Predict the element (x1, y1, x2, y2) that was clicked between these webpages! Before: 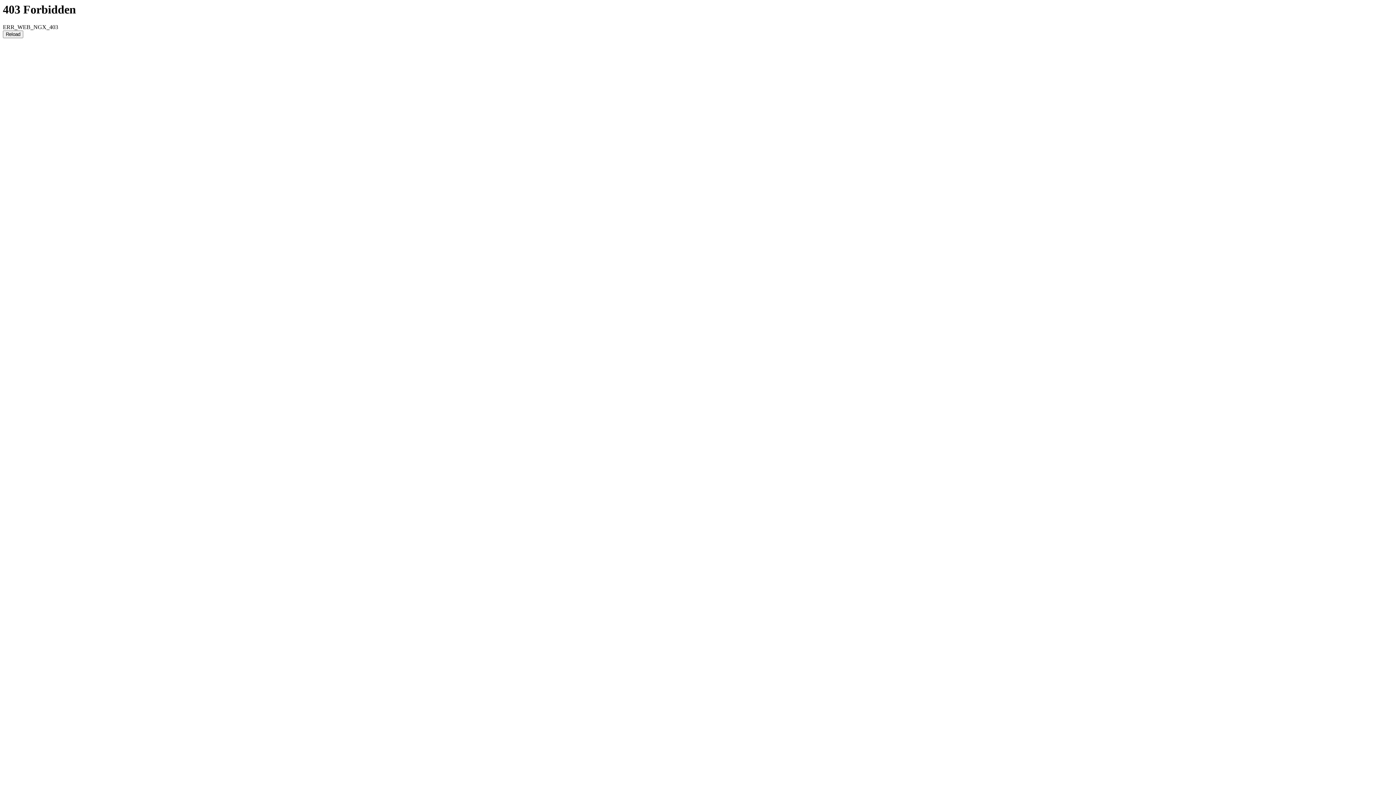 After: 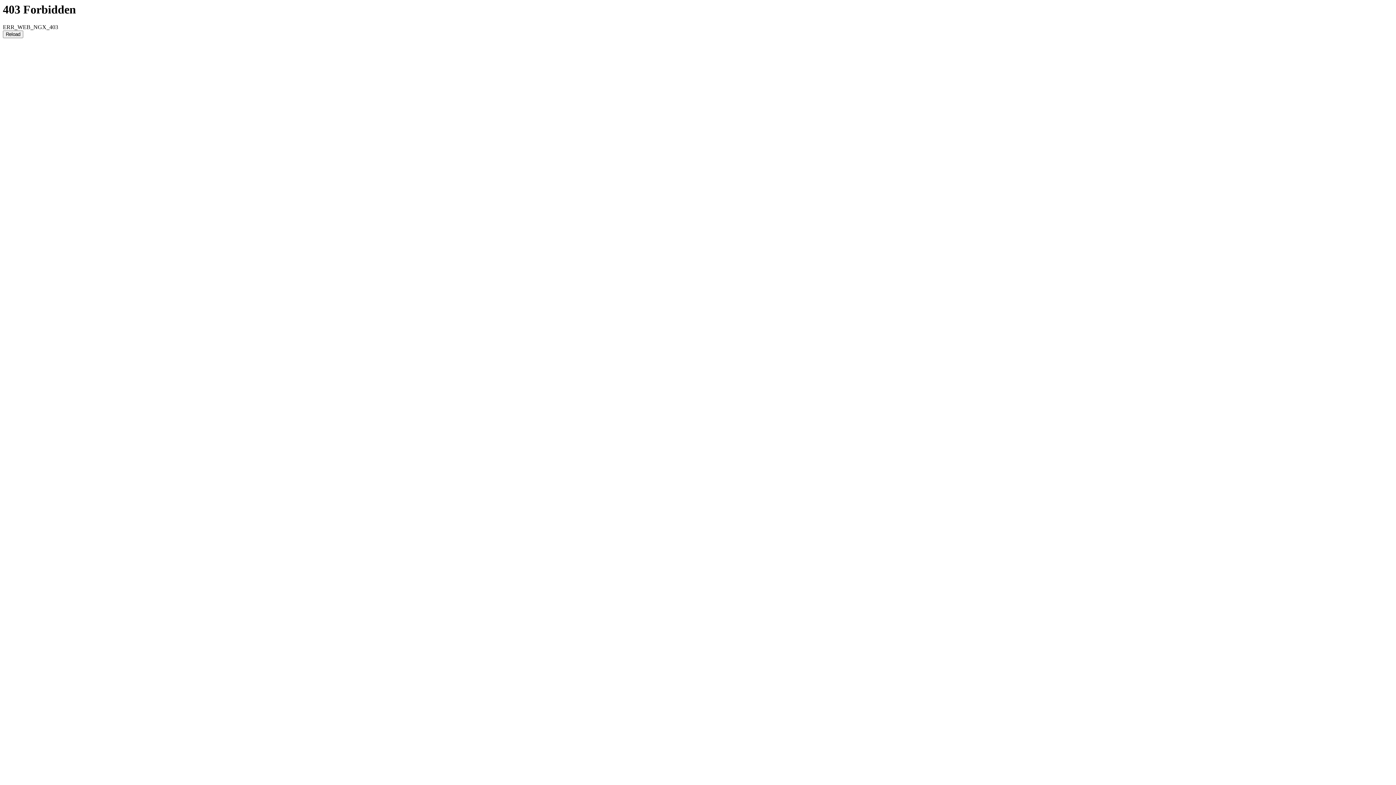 Action: label: Reload bbox: (2, 30, 23, 38)